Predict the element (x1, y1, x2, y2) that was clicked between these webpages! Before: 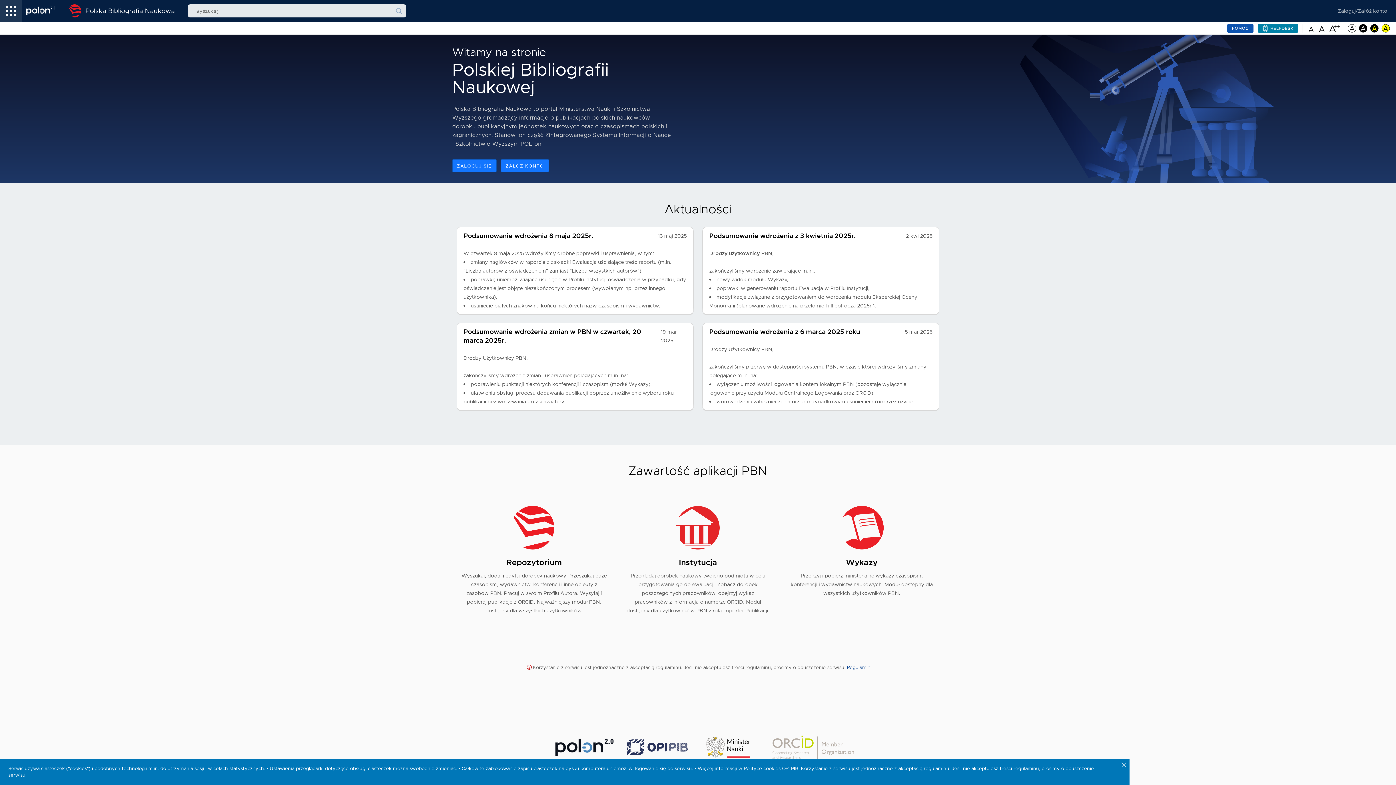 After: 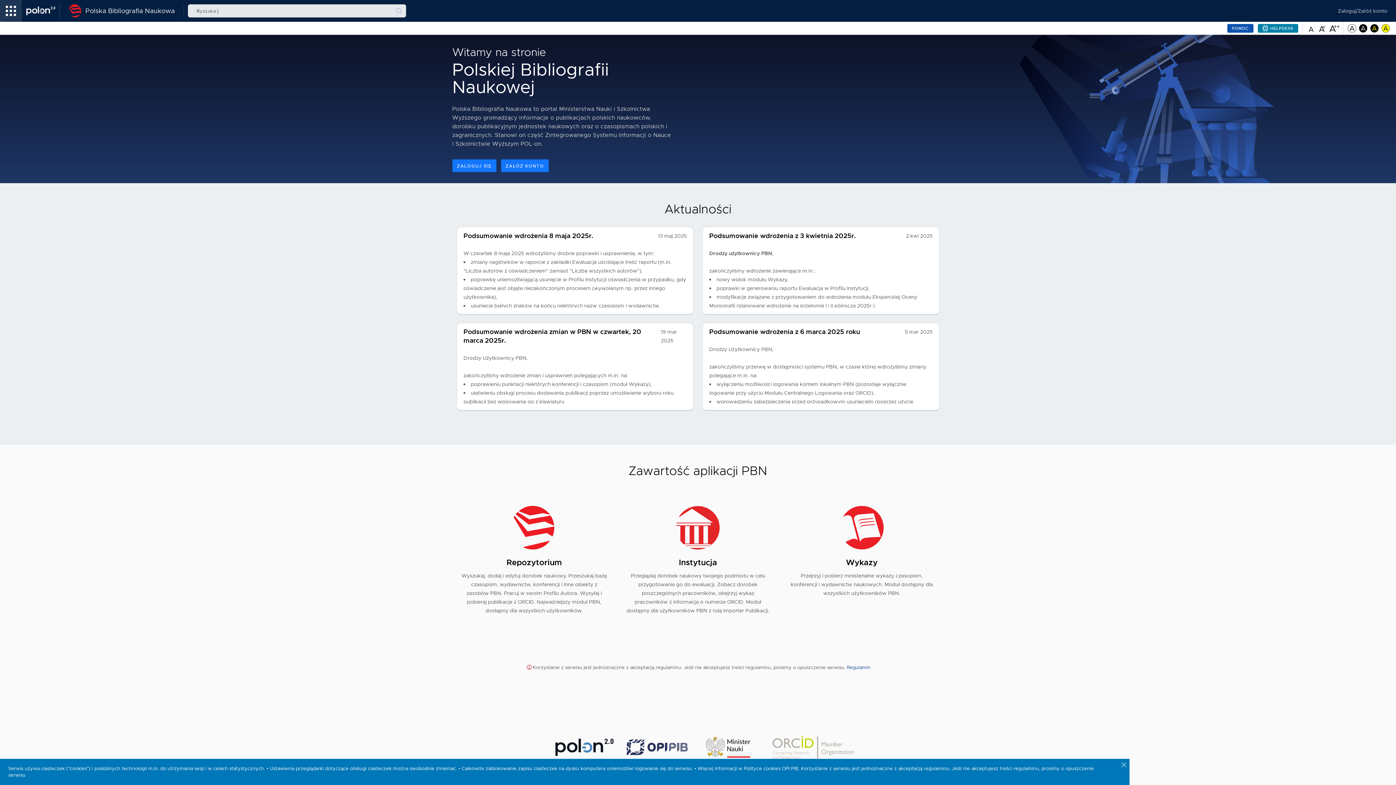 Action: label: Polska Bibliografia Naukowa - Strona Główna bbox: (64, 0, 174, 21)